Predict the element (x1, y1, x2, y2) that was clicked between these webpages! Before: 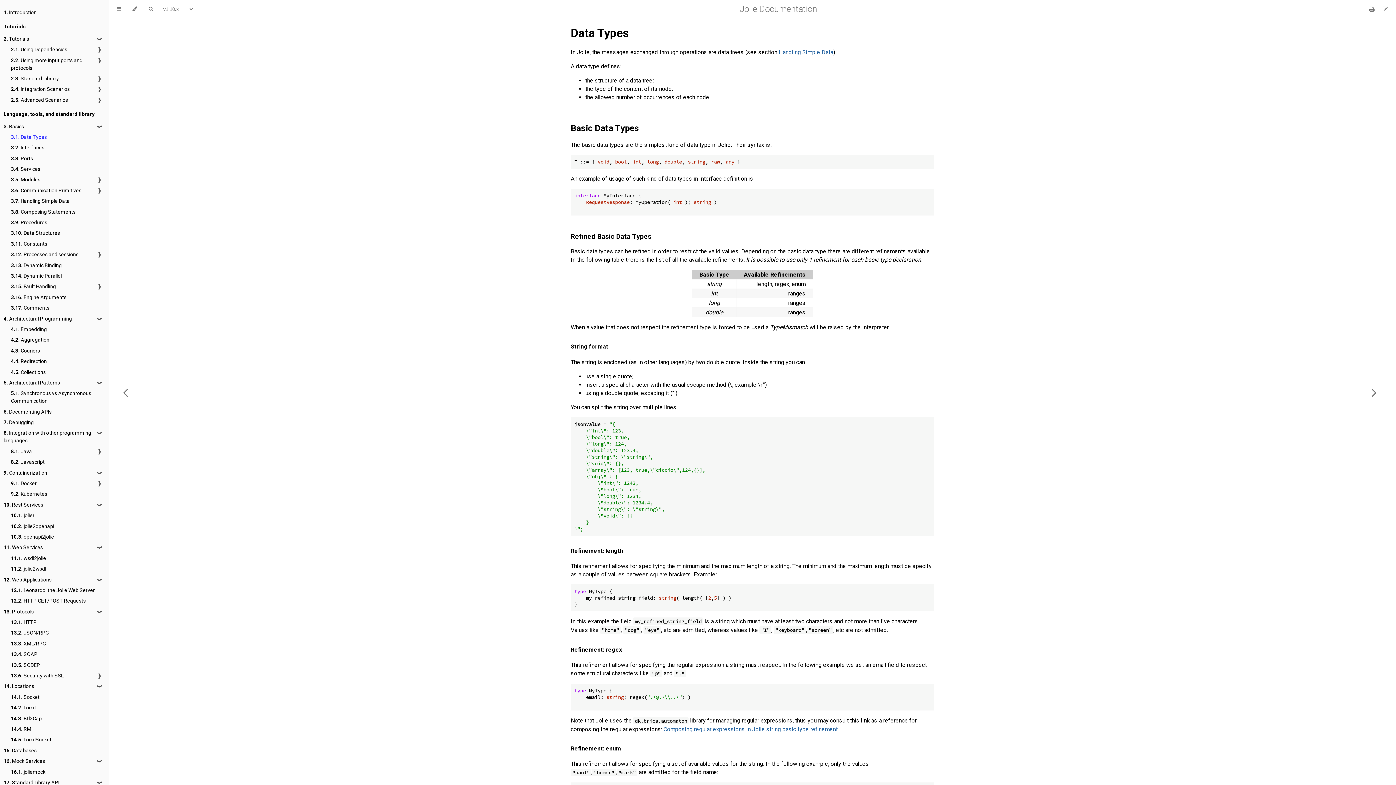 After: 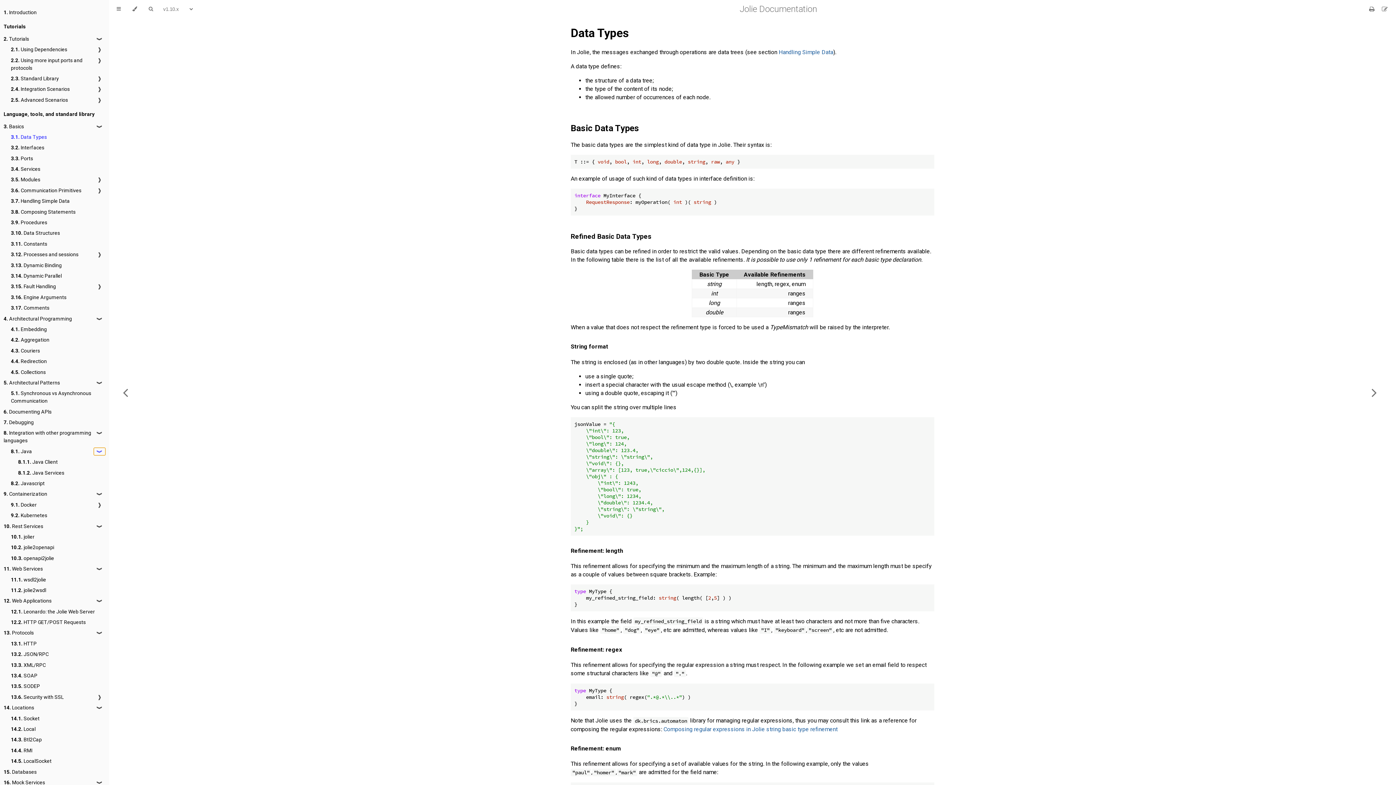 Action: label: ❱ bbox: (93, 447, 105, 455)